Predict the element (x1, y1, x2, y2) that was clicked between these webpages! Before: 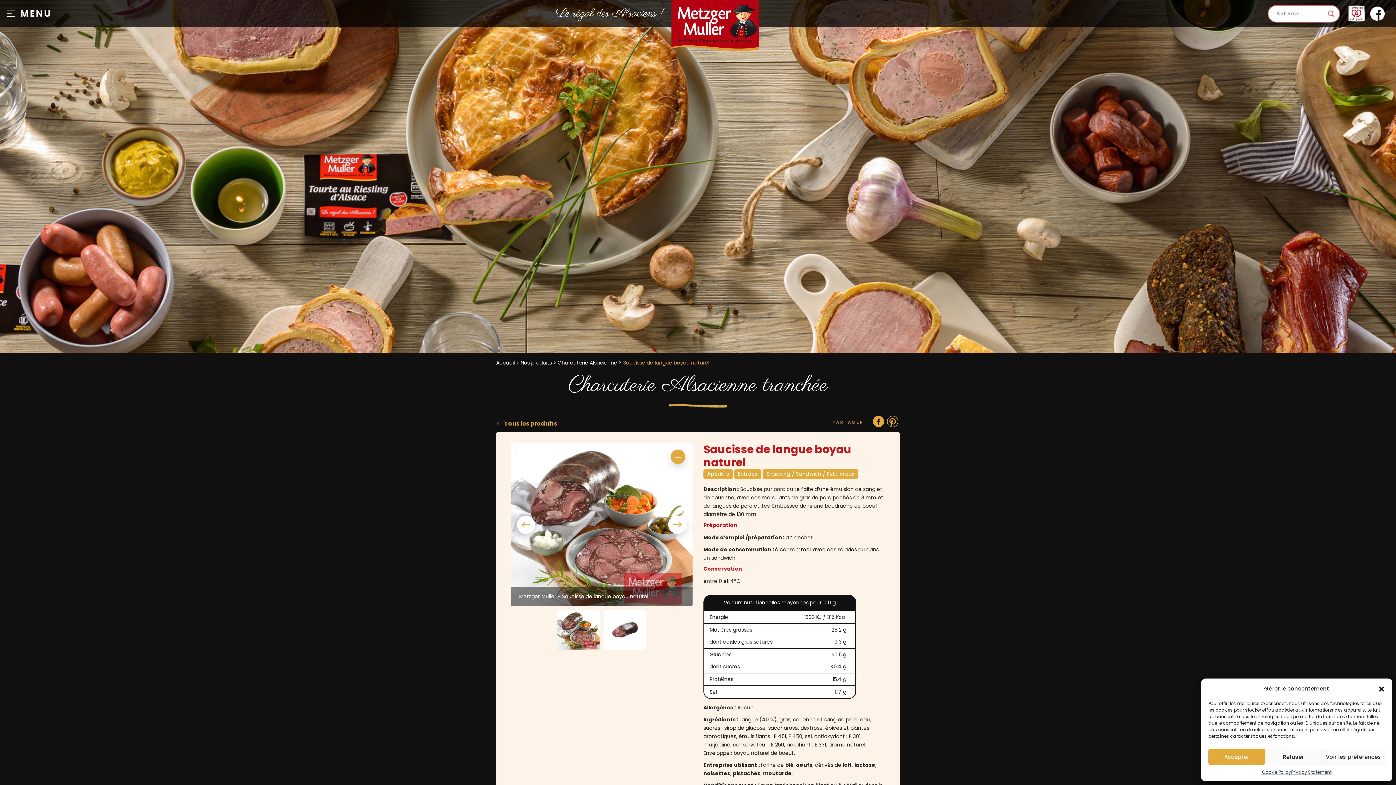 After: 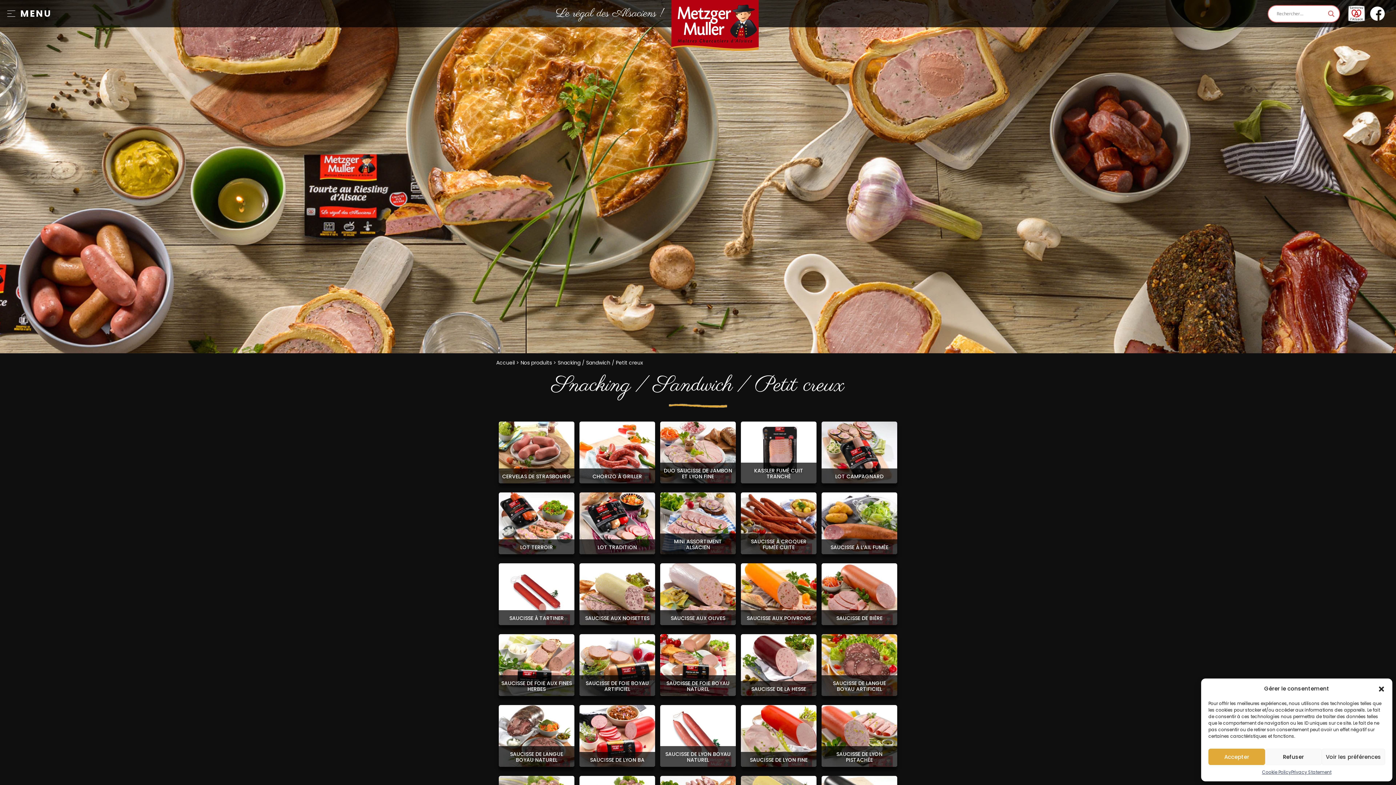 Action: label: Snacking / Sandwich / Petit creux bbox: (766, 470, 854, 477)